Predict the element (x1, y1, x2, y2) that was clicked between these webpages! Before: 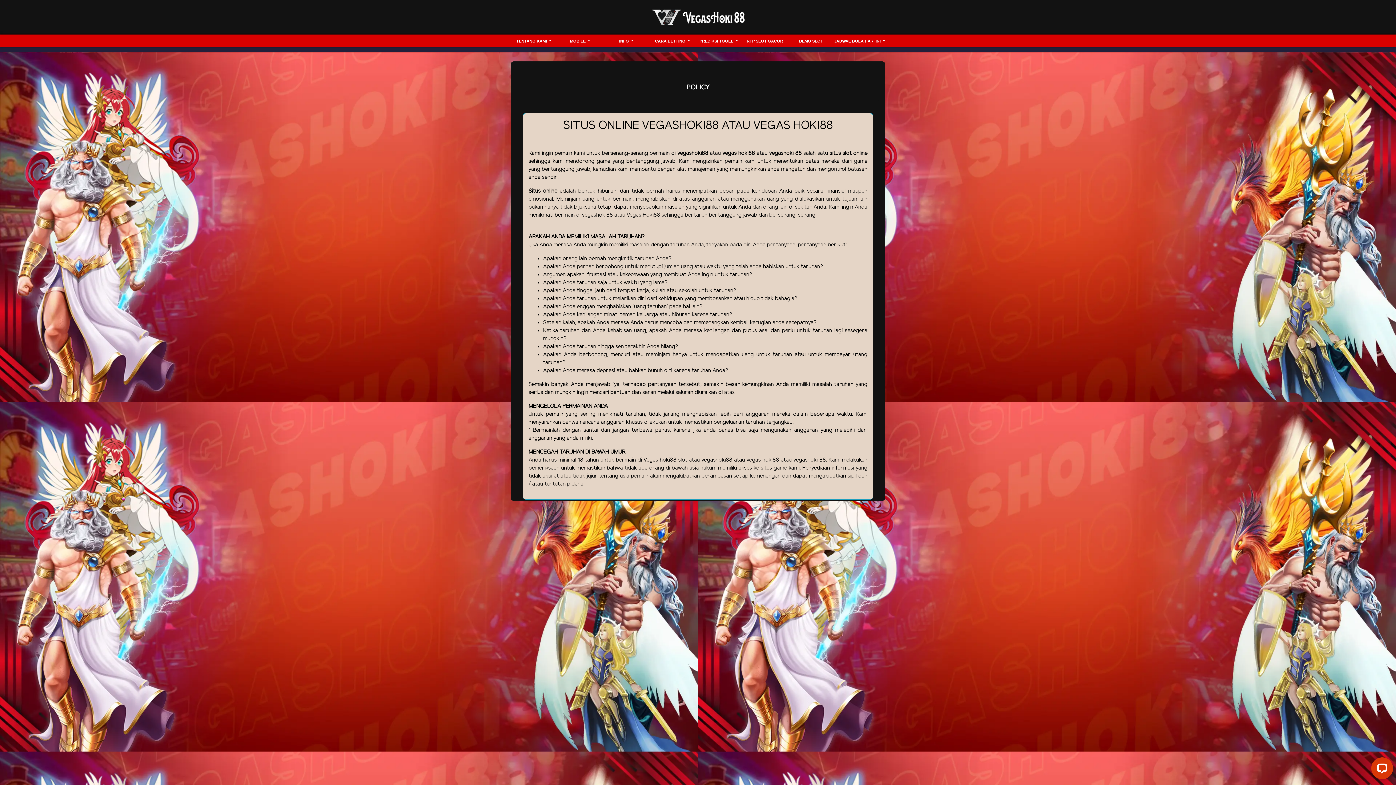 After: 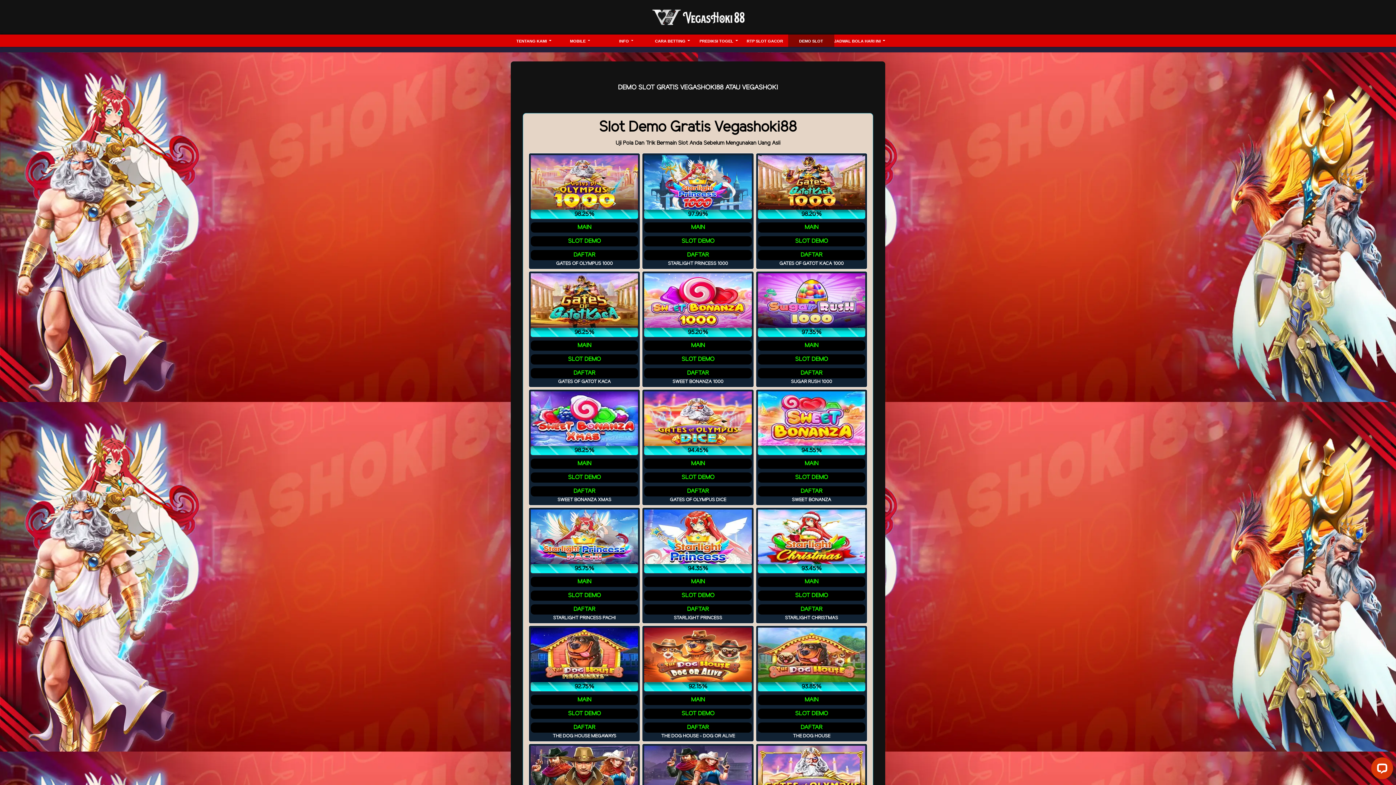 Action: bbox: (788, 38, 834, 46) label: DEMO SLOT